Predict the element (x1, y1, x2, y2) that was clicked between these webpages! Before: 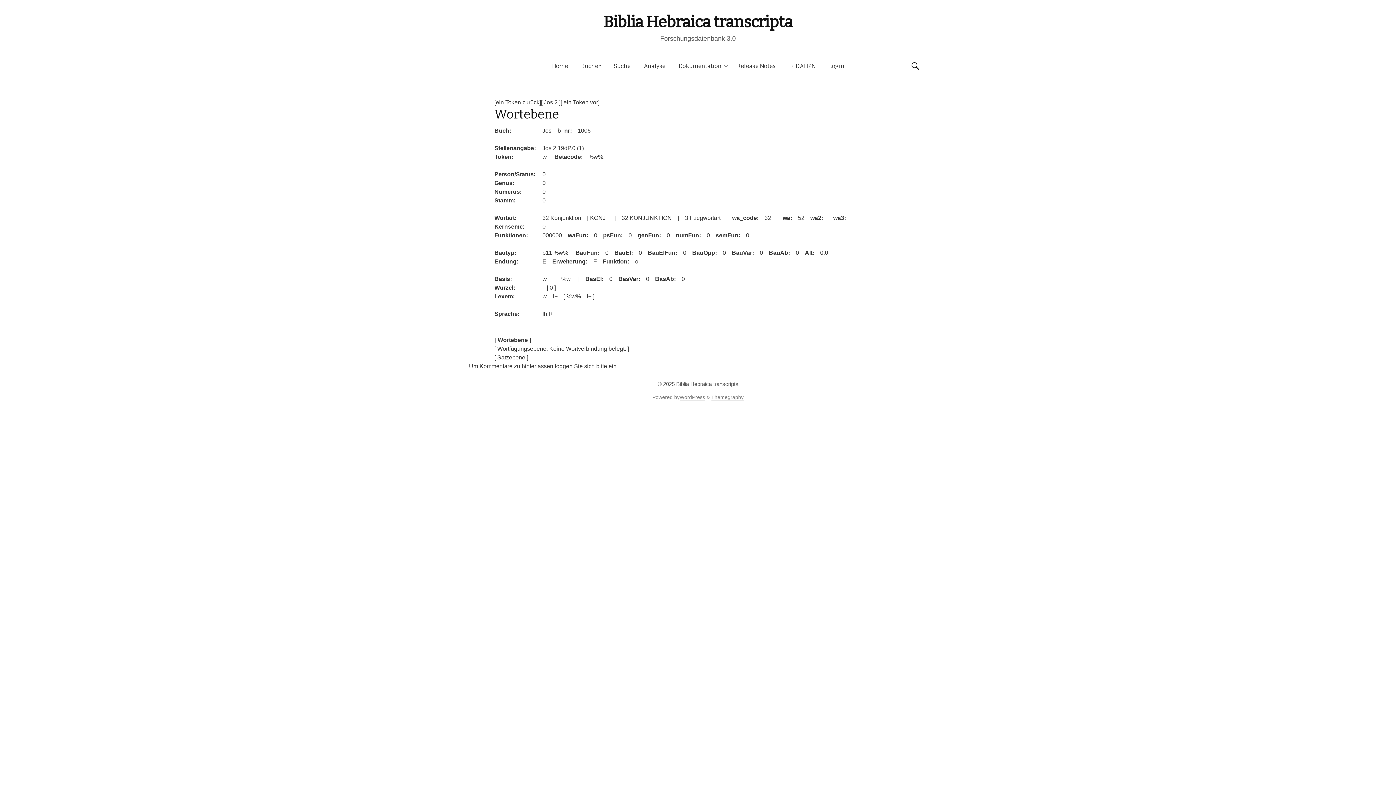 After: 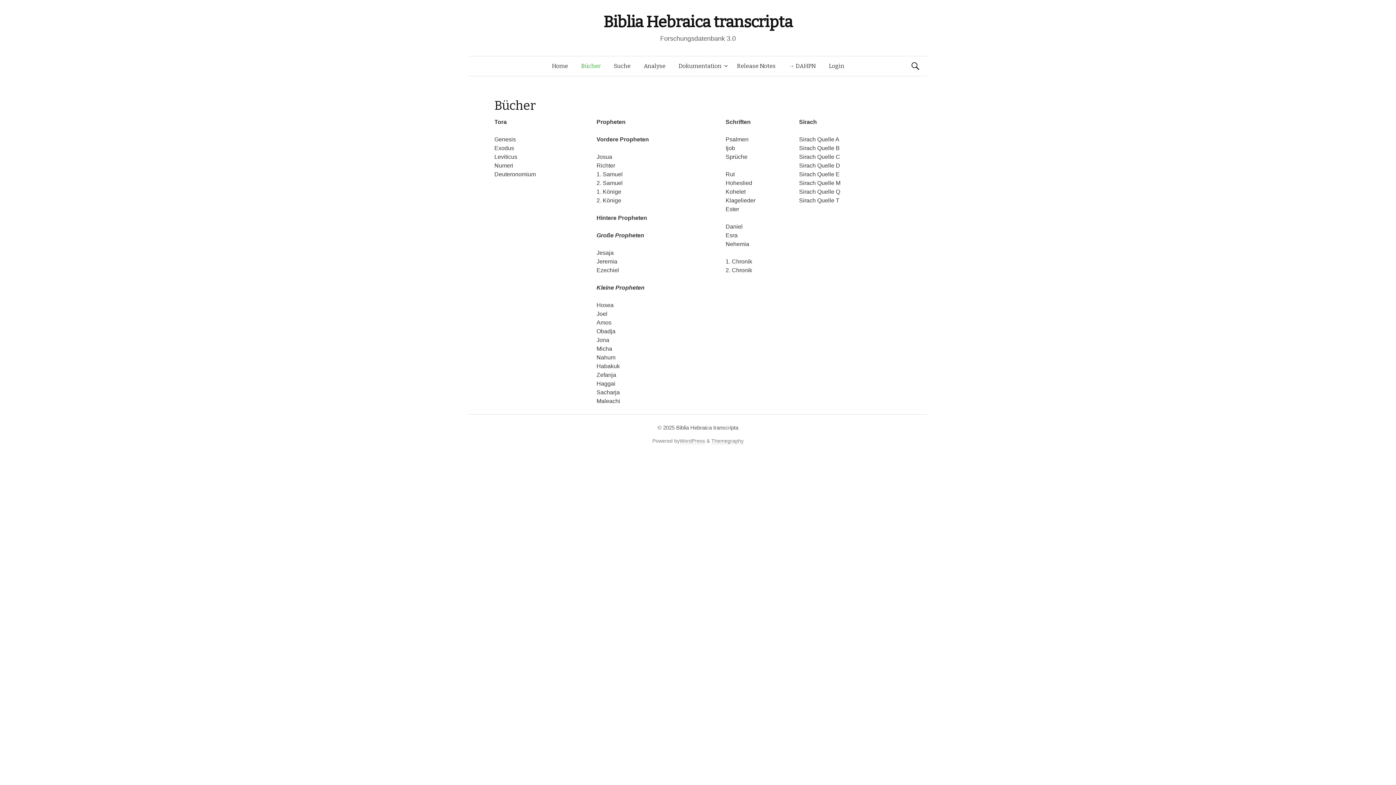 Action: bbox: (574, 56, 607, 76) label: Bücher